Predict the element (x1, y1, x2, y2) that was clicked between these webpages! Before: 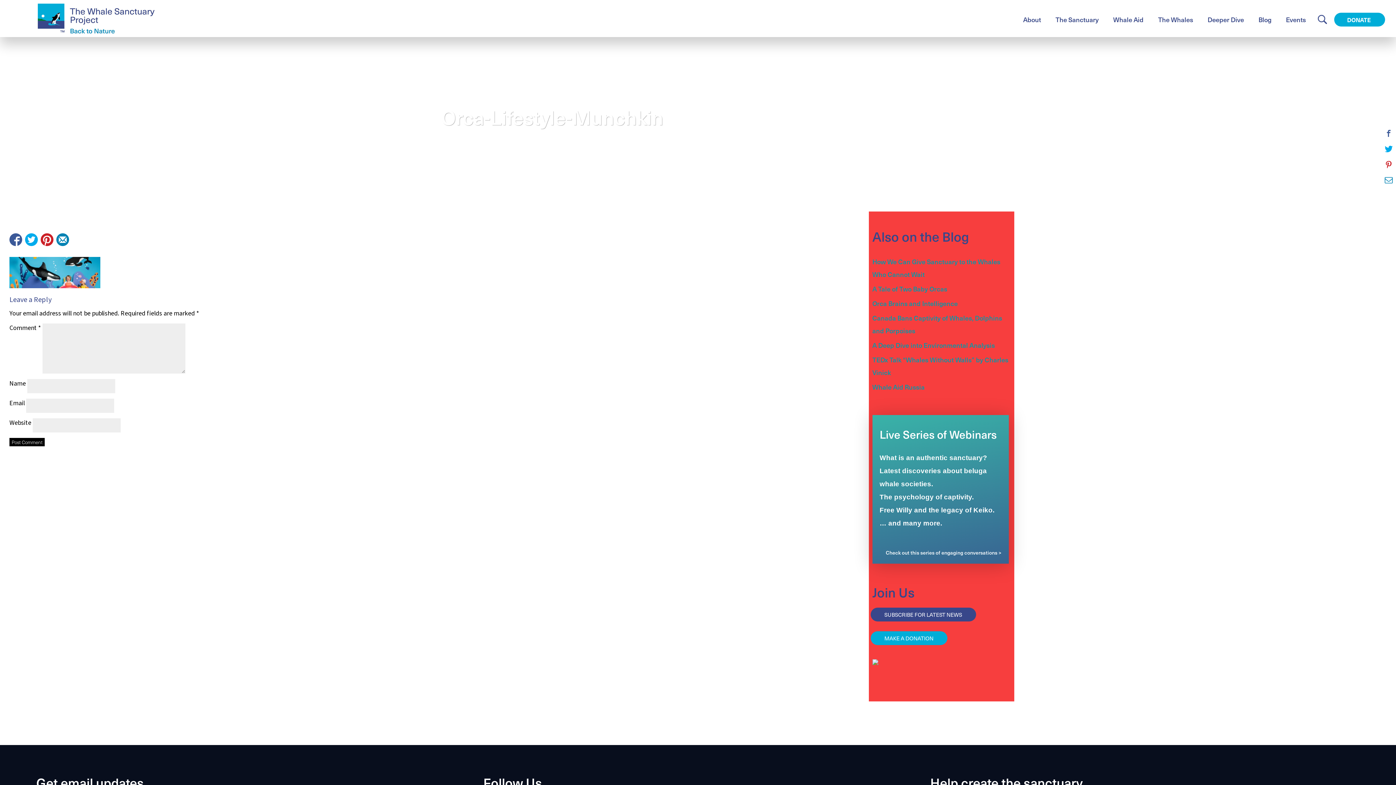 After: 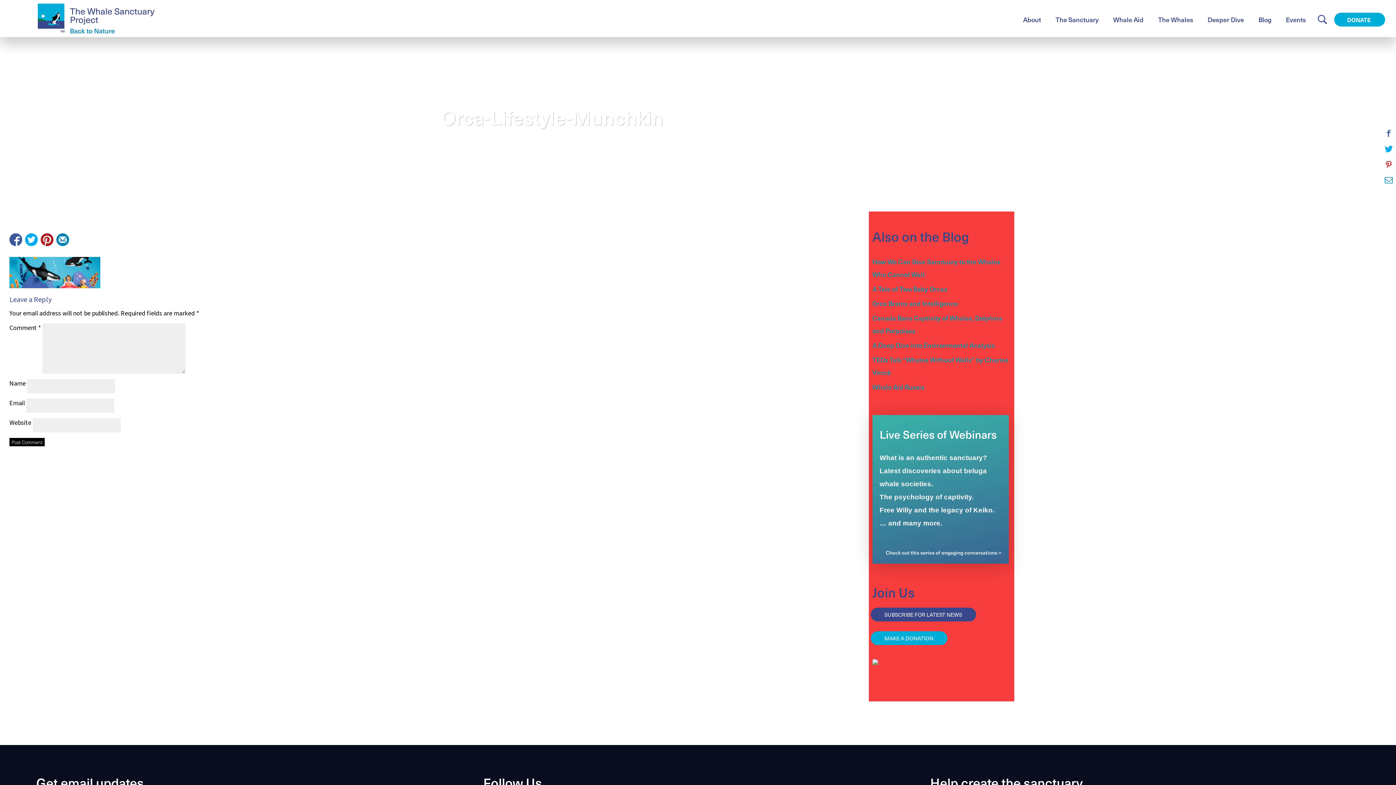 Action: bbox: (40, 233, 53, 246)